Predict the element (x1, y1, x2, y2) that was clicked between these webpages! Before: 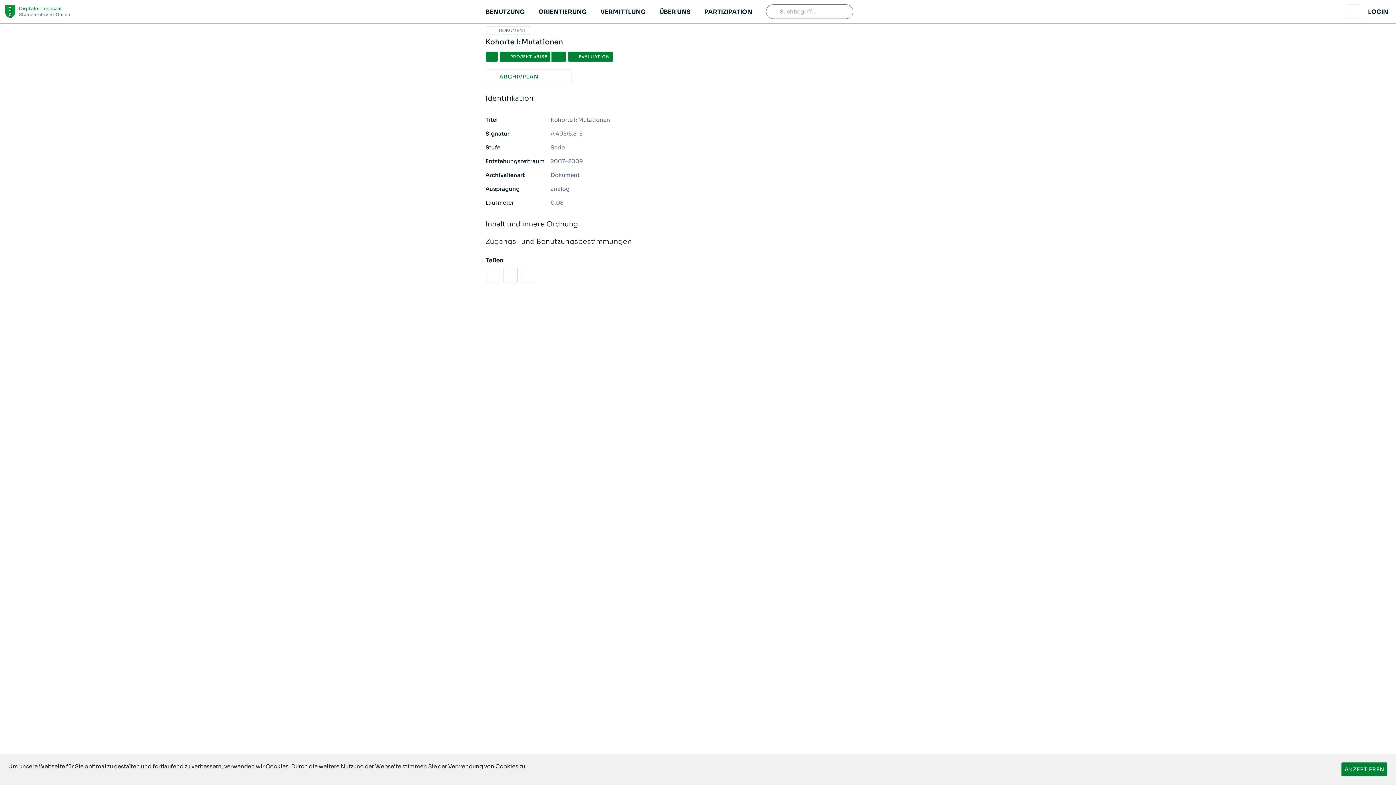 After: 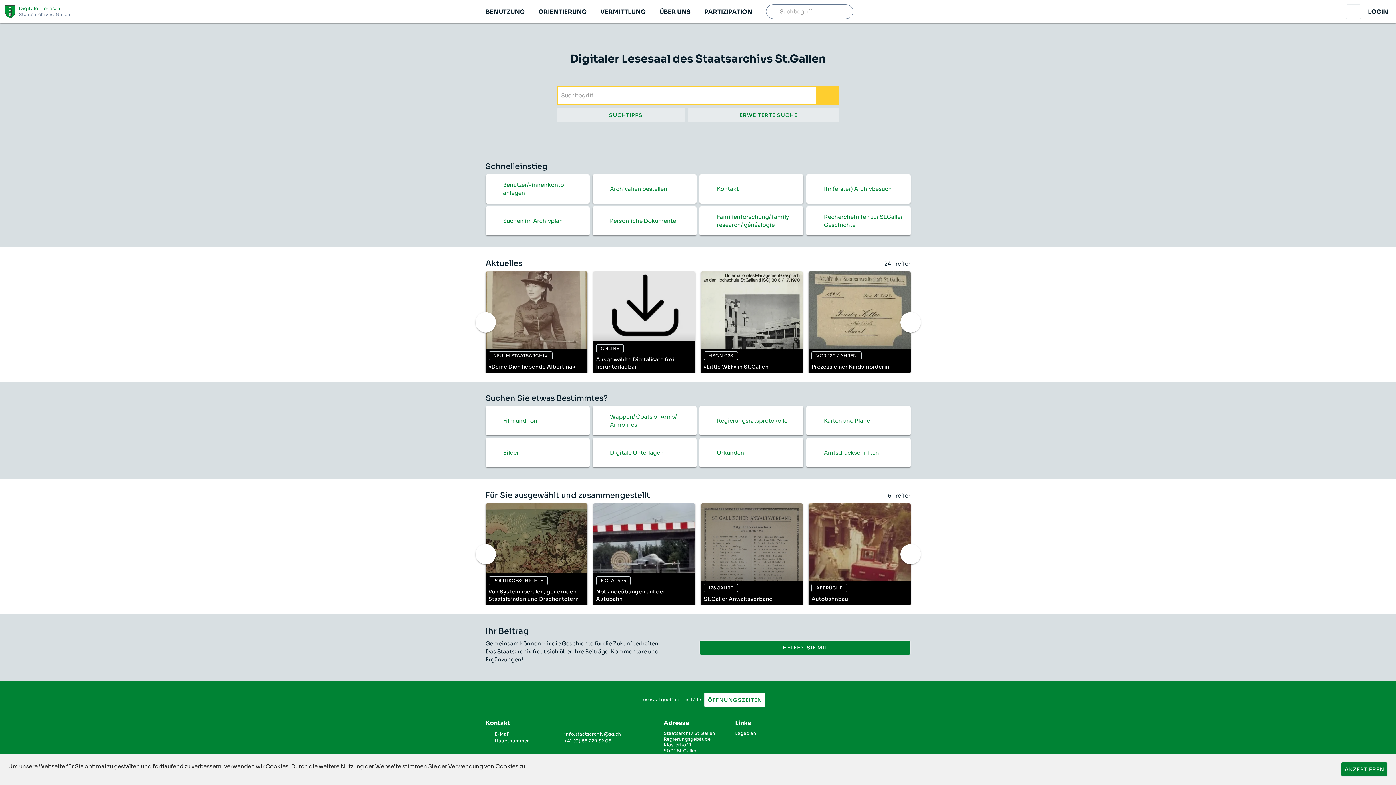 Action: bbox: (2, 5, 80, 18) label: Digitaler Lesesaal
Staatsarchiv St.Gallen